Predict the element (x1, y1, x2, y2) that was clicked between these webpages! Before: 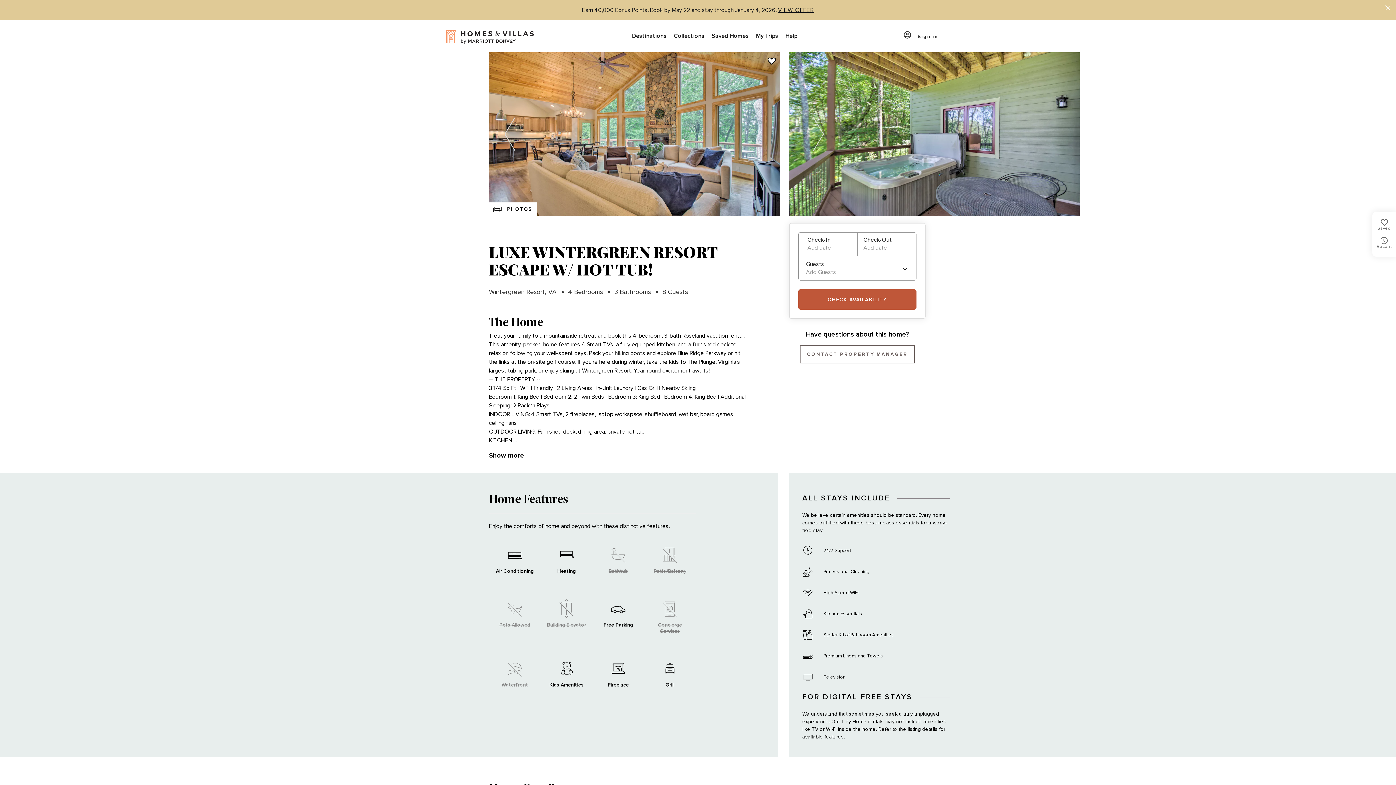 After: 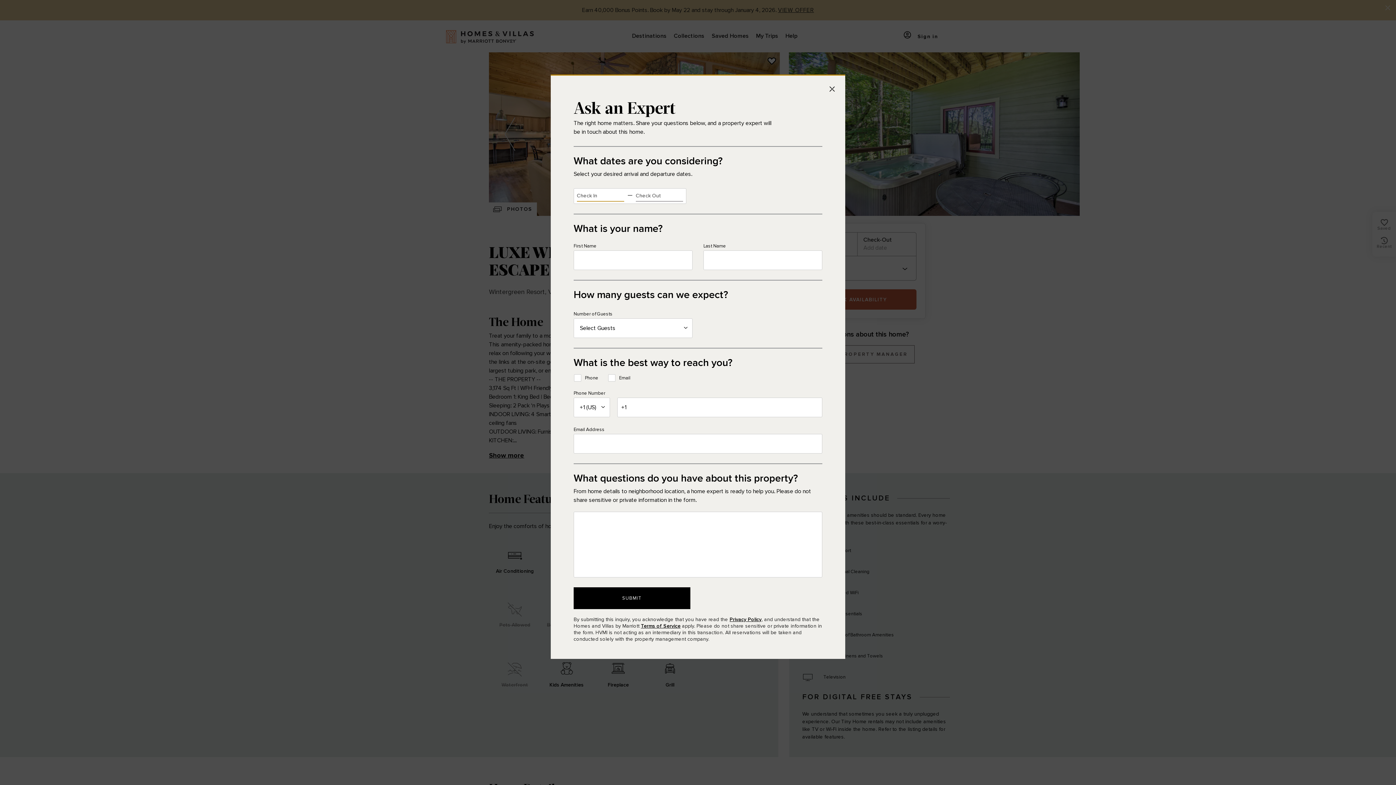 Action: bbox: (800, 345, 914, 363) label: CONTACT PROPERTY MANAGER